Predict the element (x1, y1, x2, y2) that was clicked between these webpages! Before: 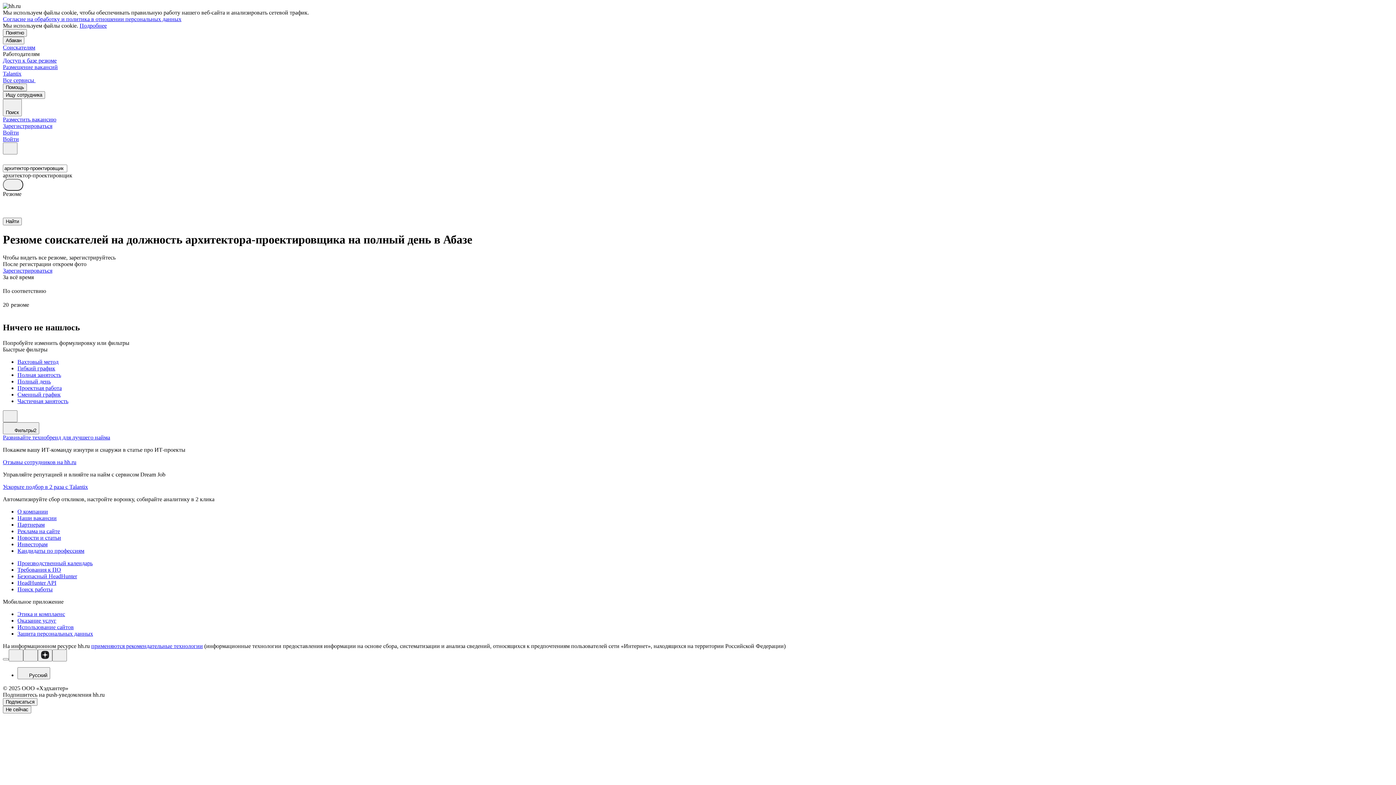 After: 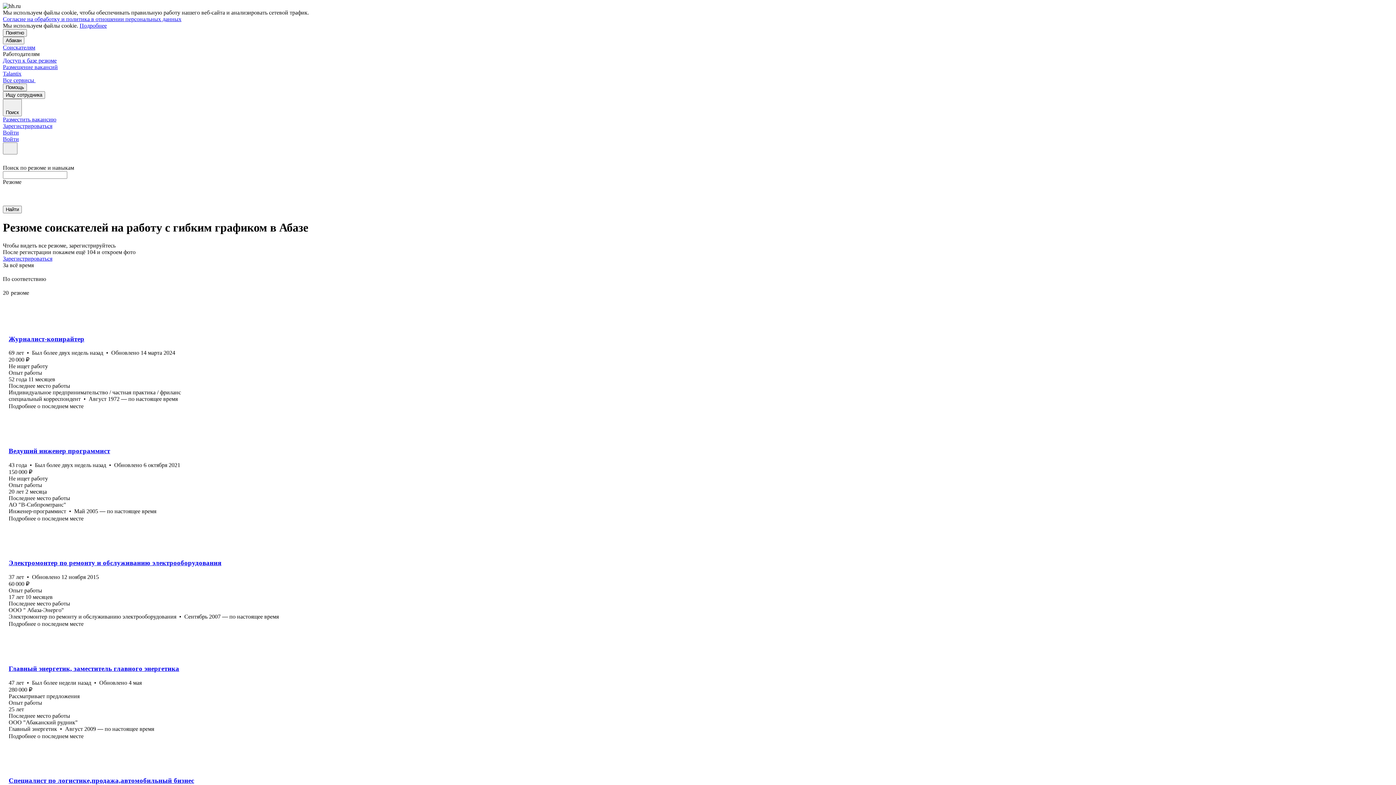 Action: label: Гибкий график bbox: (17, 365, 1393, 371)